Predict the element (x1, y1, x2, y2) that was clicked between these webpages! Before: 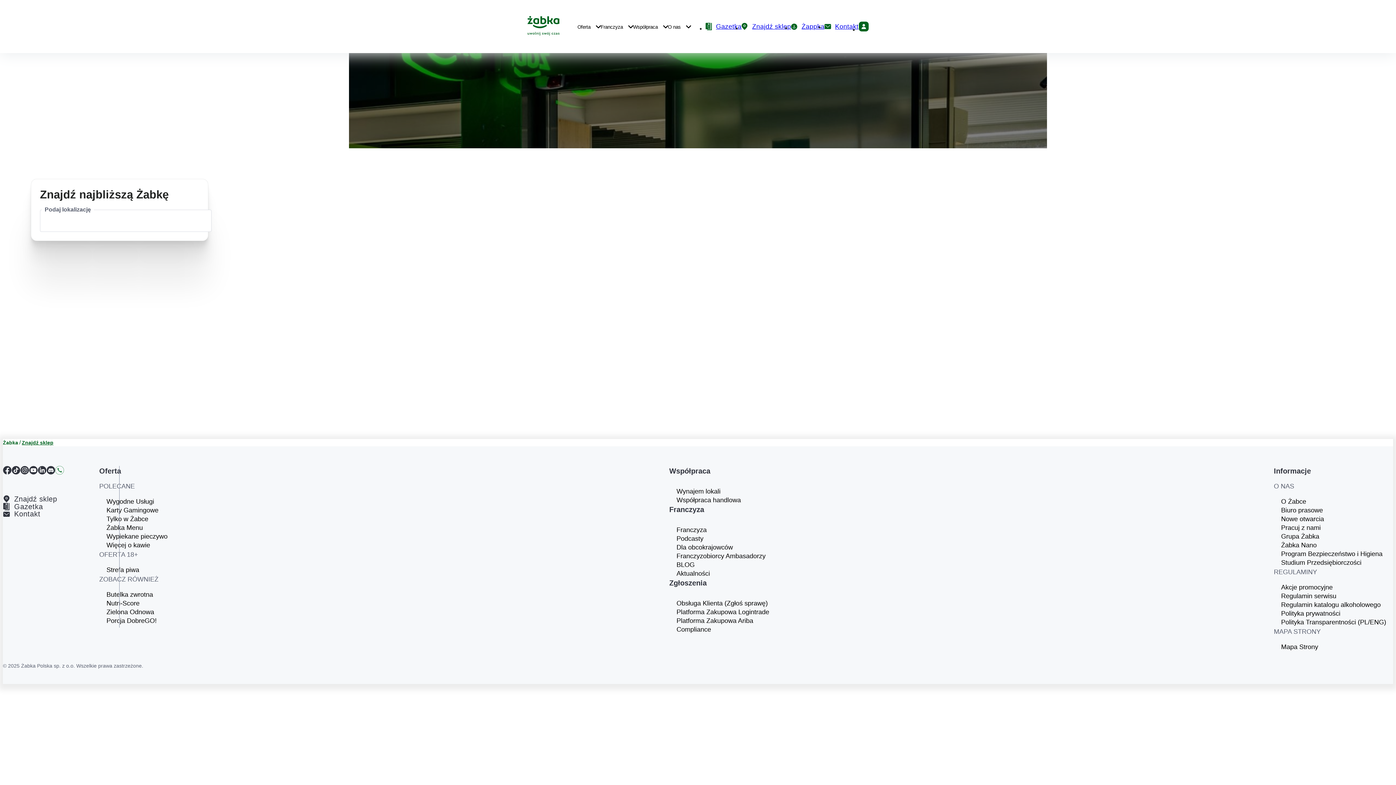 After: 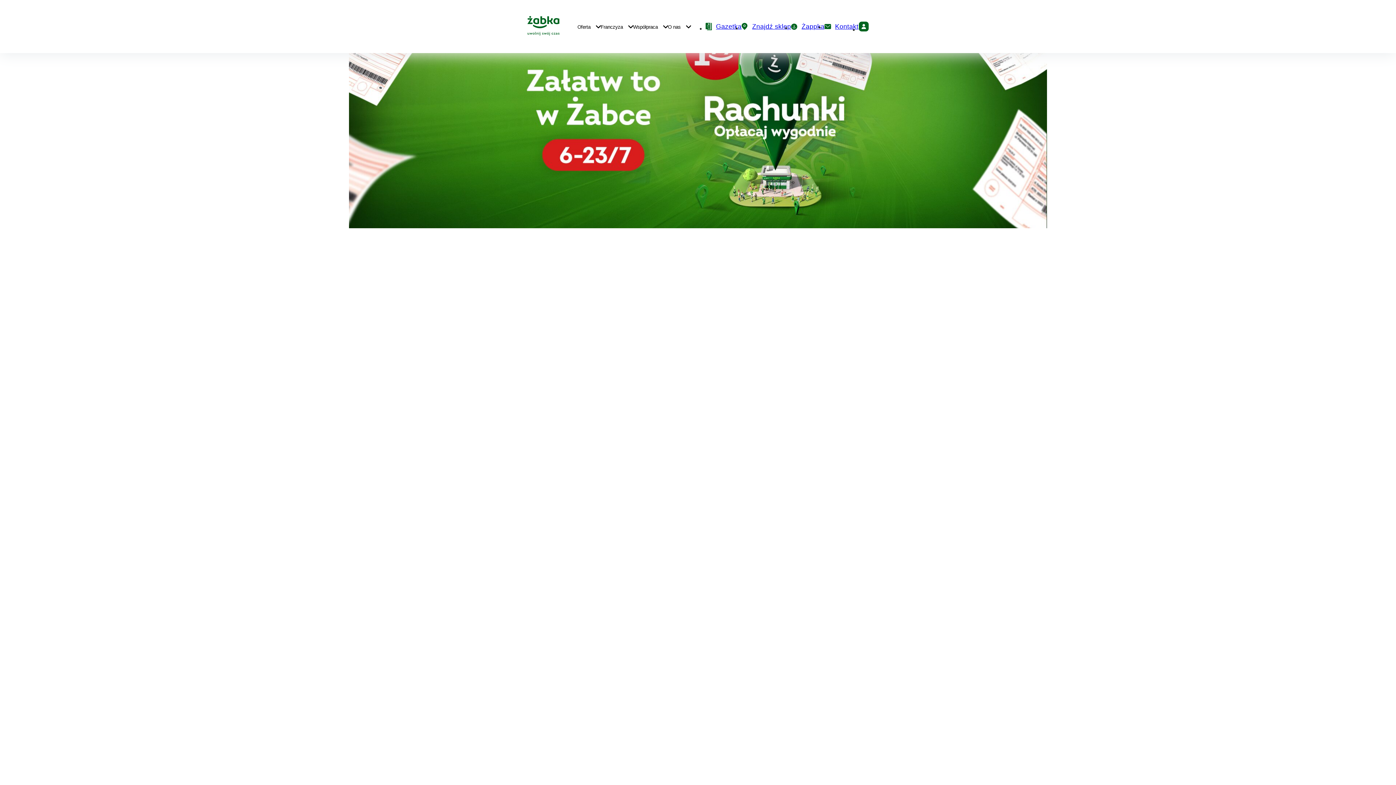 Action: label: Wygodne Usługi bbox: (106, 497, 171, 506)